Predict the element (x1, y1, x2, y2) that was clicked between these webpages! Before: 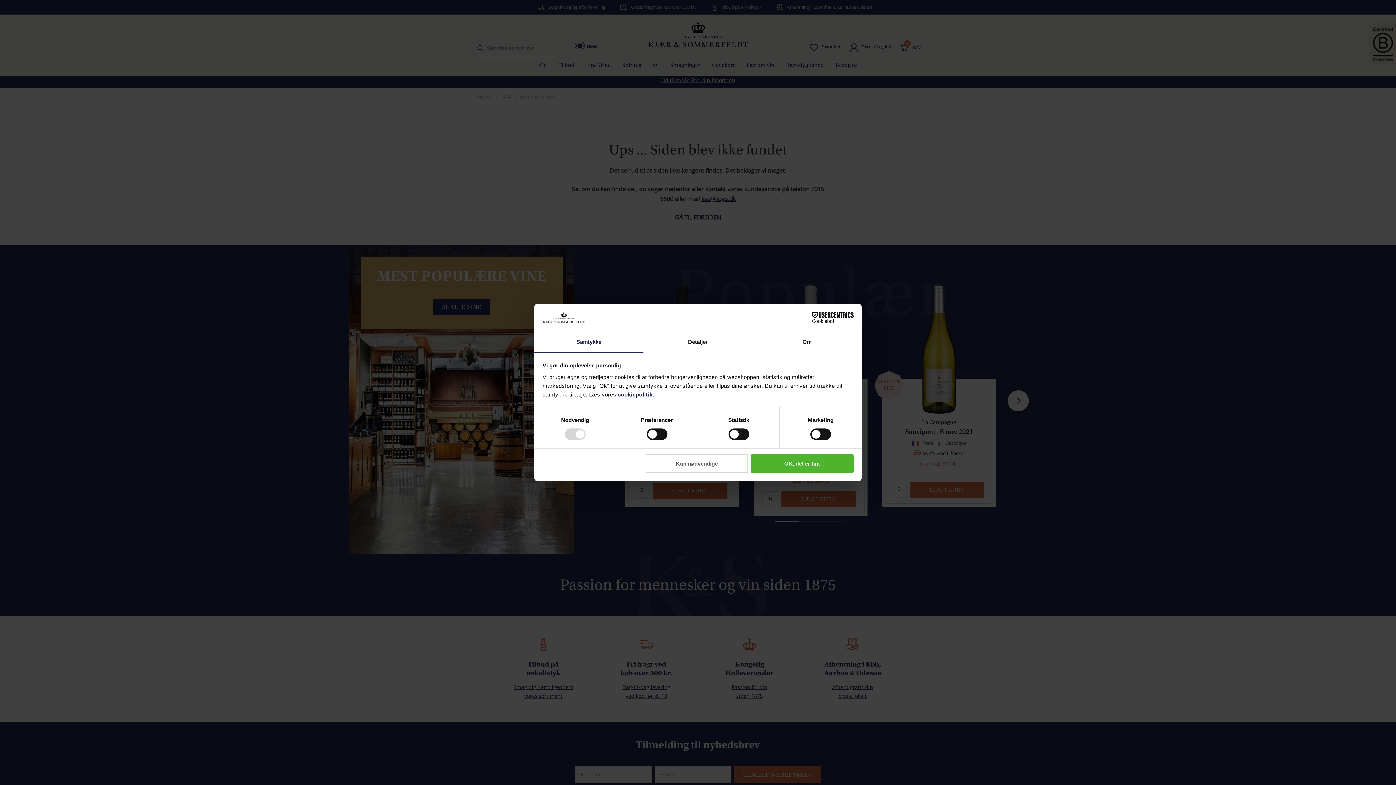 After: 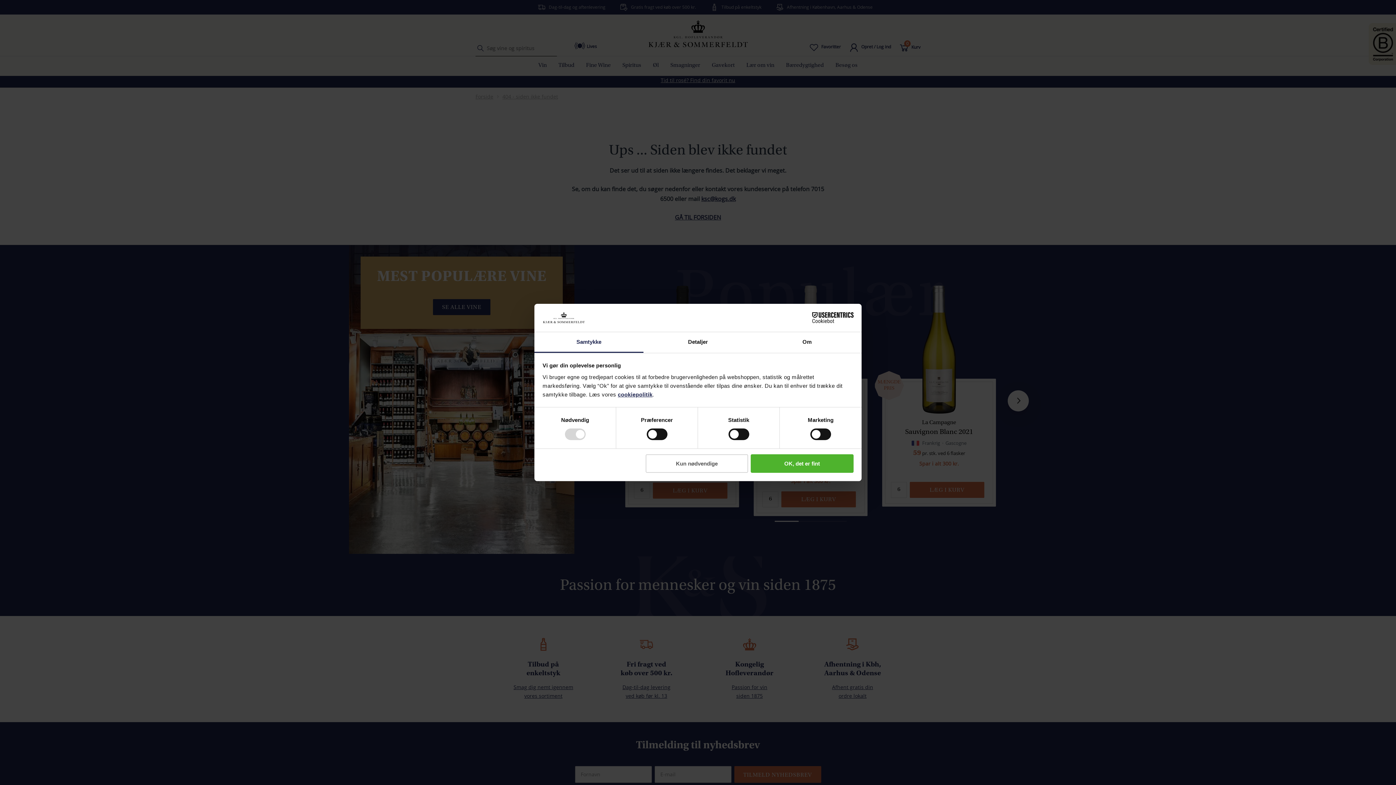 Action: bbox: (618, 391, 652, 397) label: cookiepolitik